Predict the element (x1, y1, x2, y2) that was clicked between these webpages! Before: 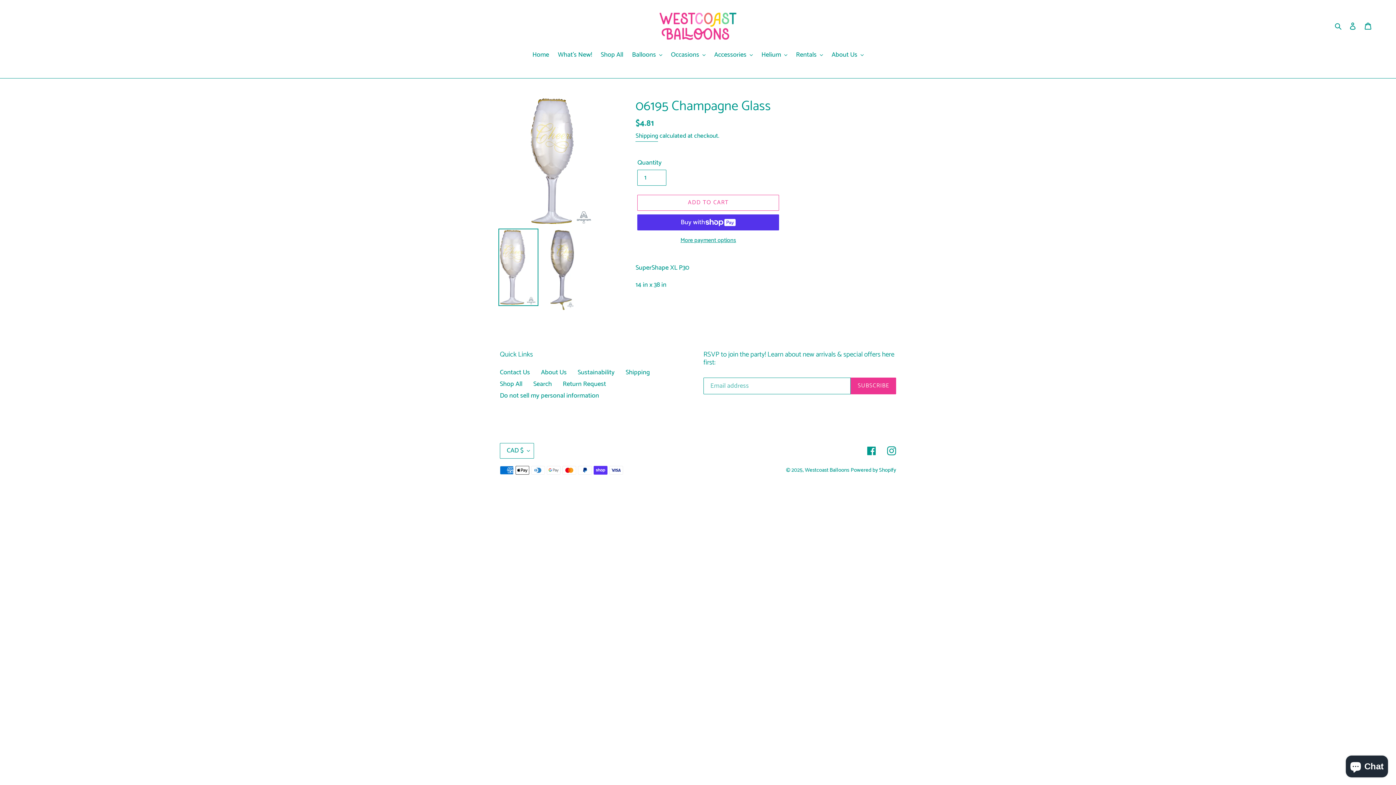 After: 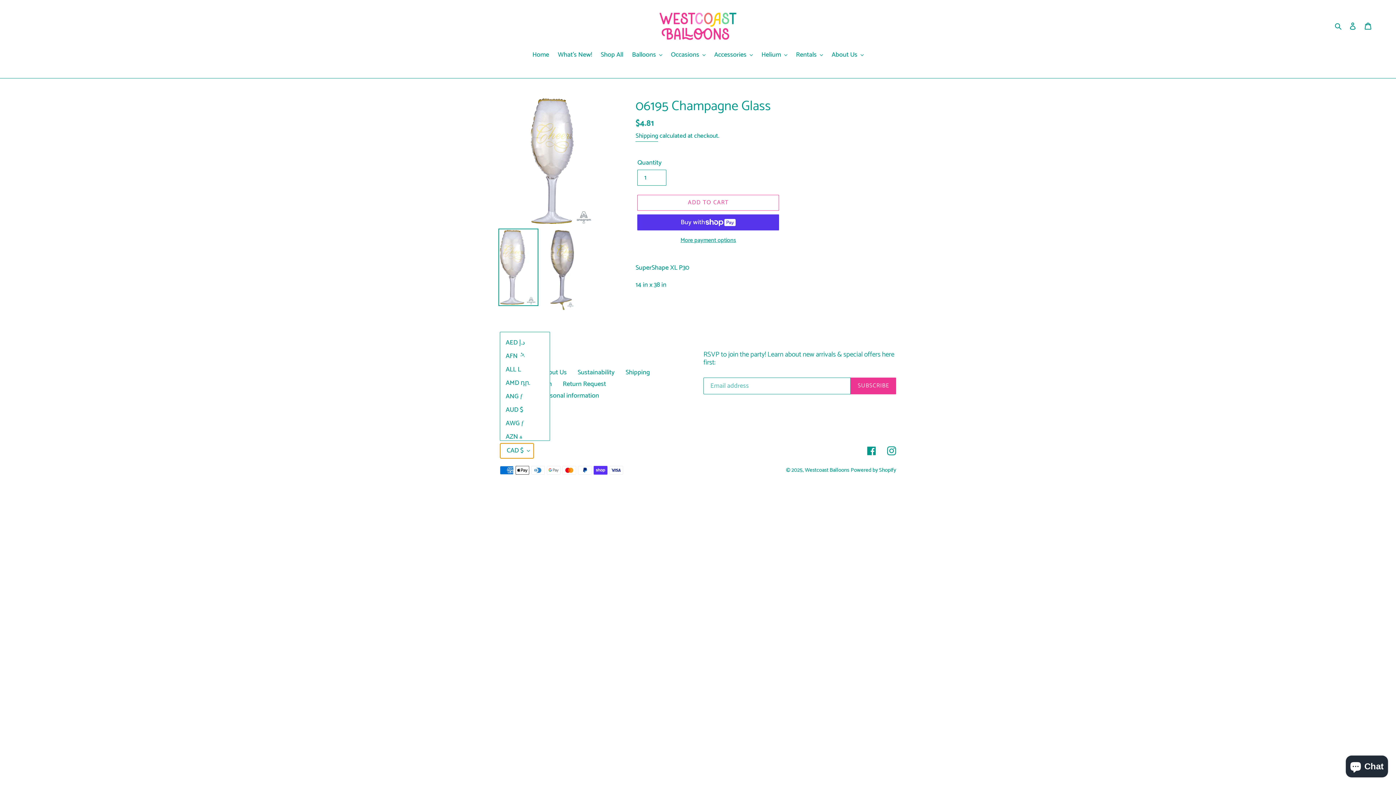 Action: label: CAD $ bbox: (500, 443, 534, 458)